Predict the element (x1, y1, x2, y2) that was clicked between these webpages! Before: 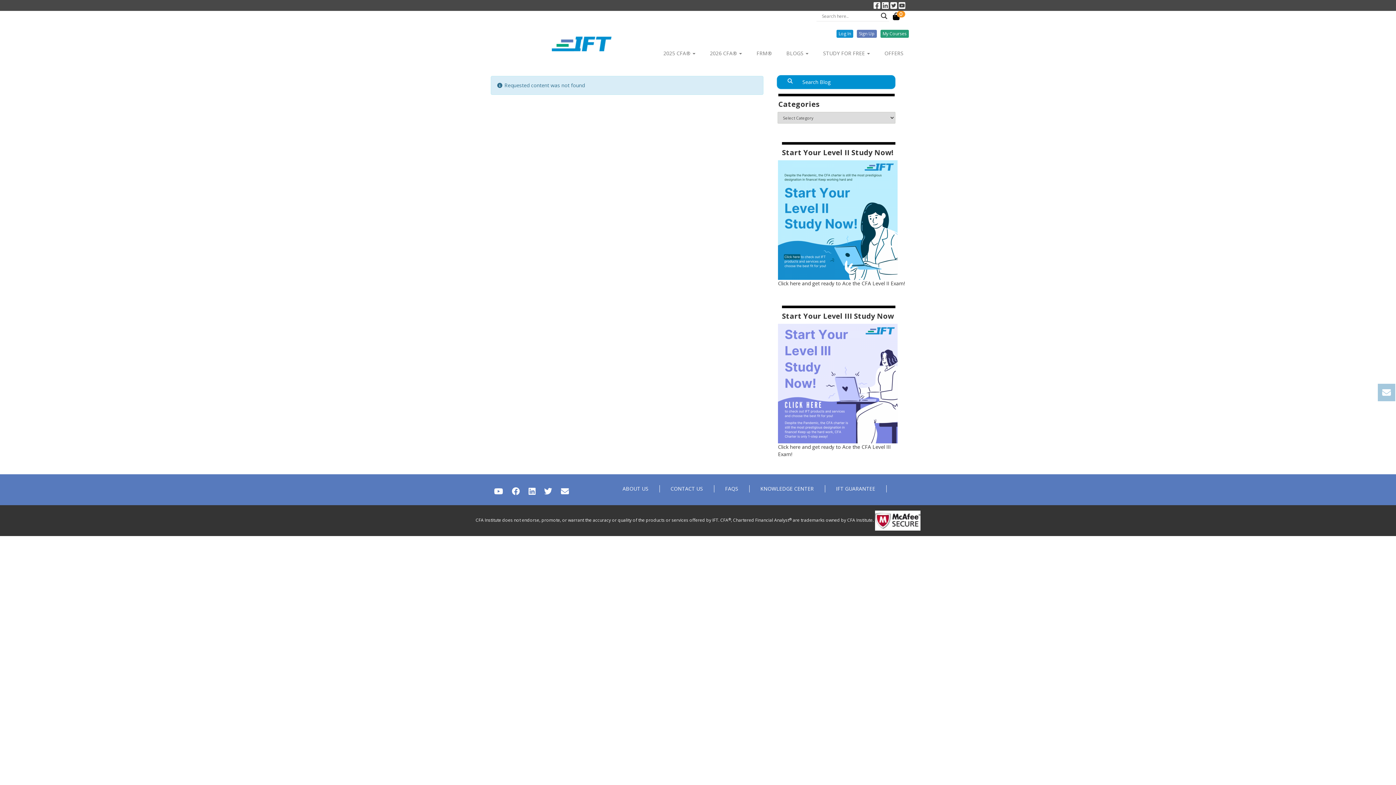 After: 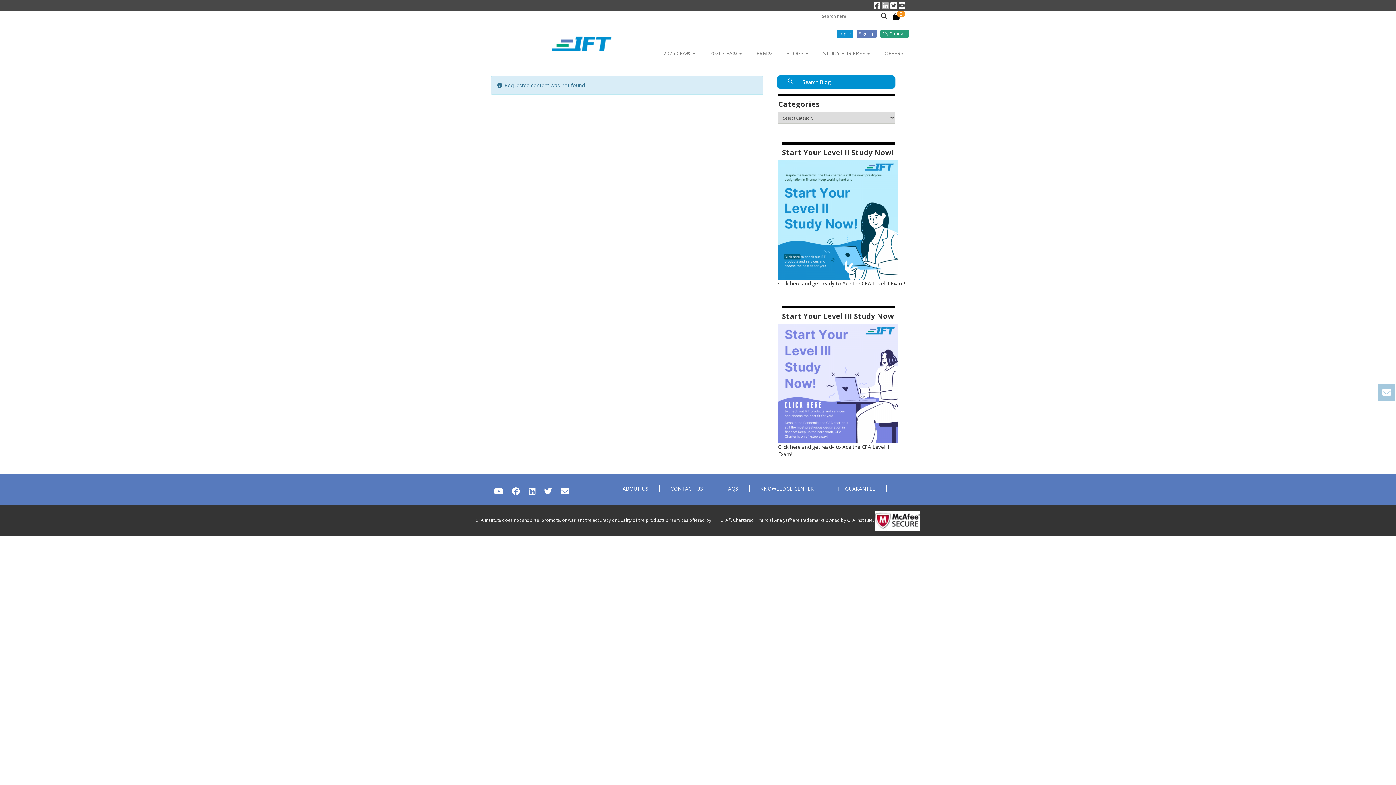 Action: bbox: (882, 0, 888, 10)